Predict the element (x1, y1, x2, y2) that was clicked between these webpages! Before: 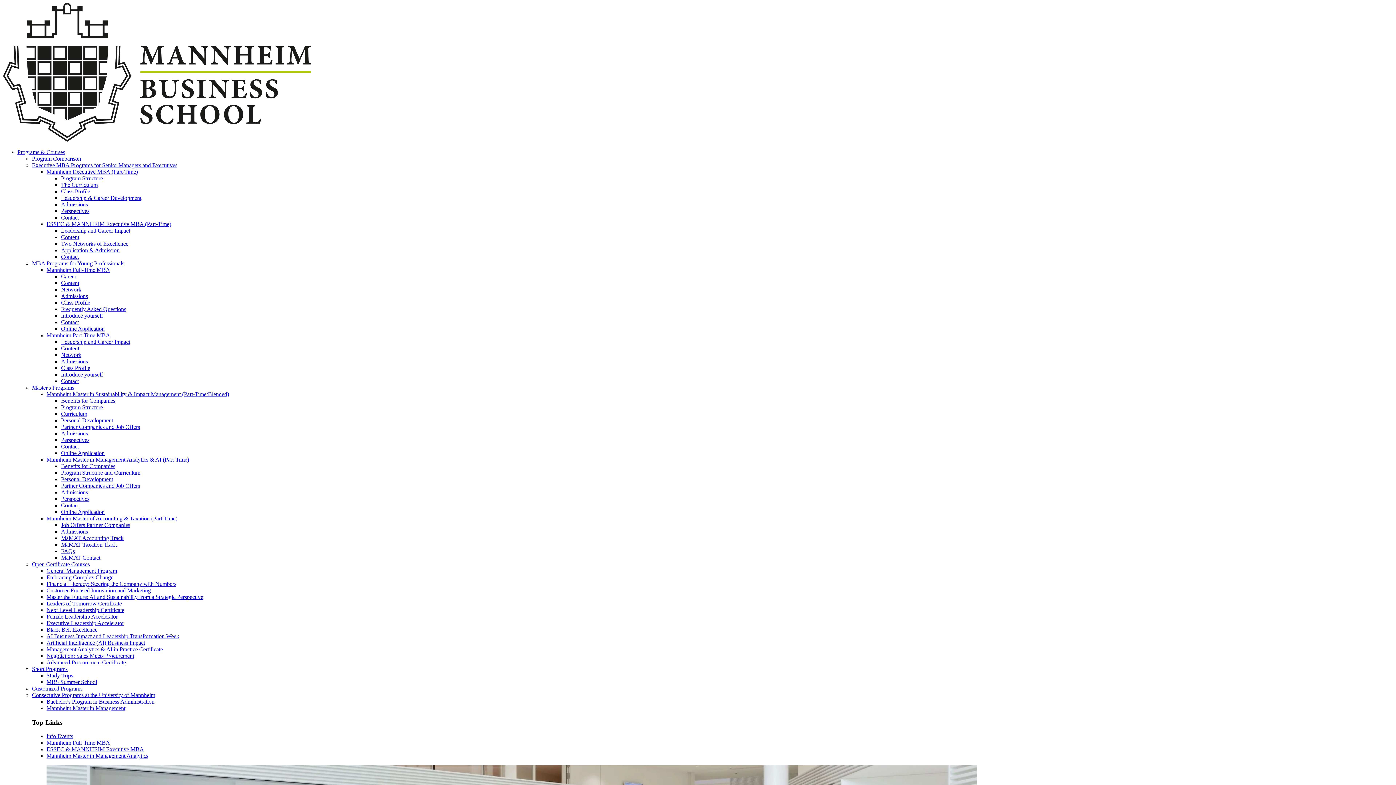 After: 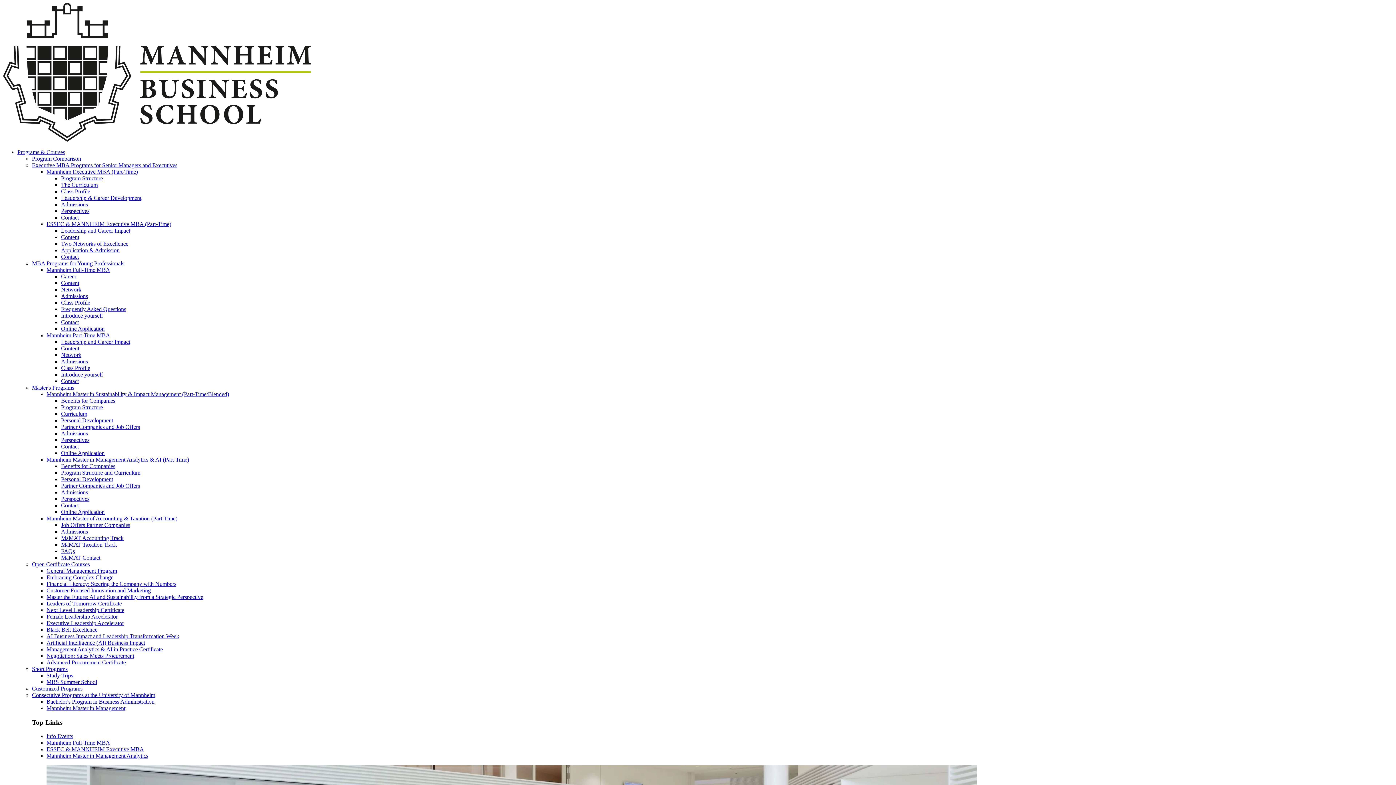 Action: label: Customer-Focused Innovation and Marketing bbox: (46, 587, 150, 593)